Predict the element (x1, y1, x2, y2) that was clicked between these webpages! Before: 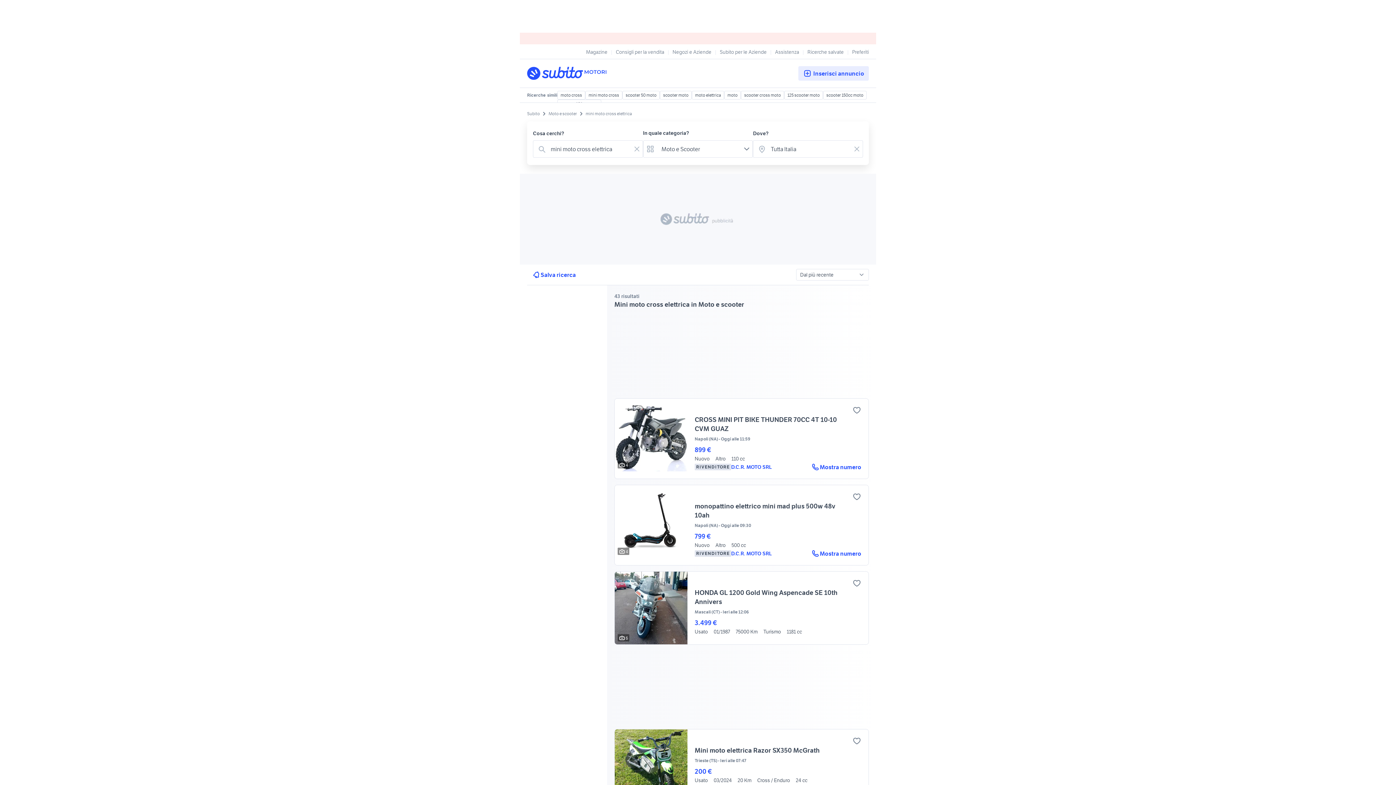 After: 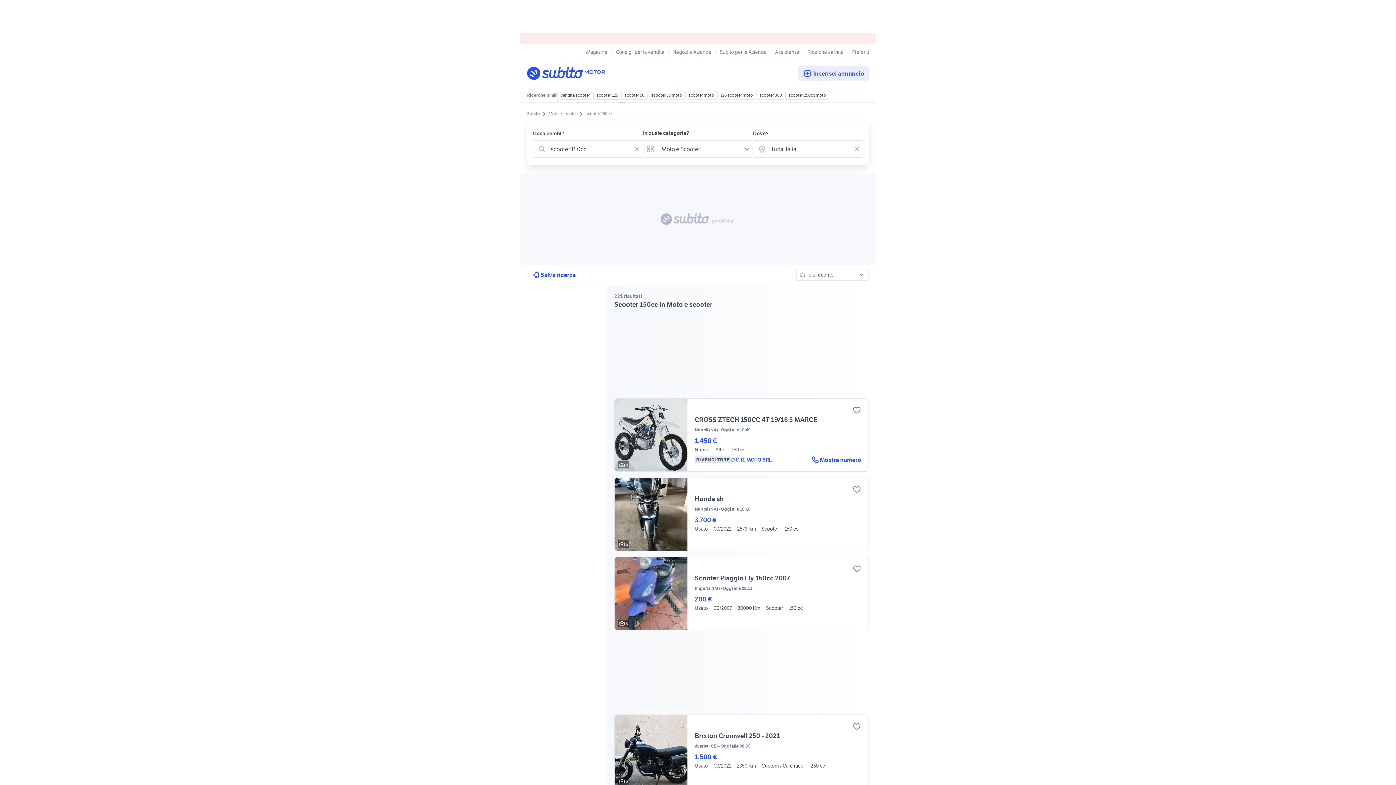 Action: label: scooter 150cc moto bbox: (823, 90, 866, 99)